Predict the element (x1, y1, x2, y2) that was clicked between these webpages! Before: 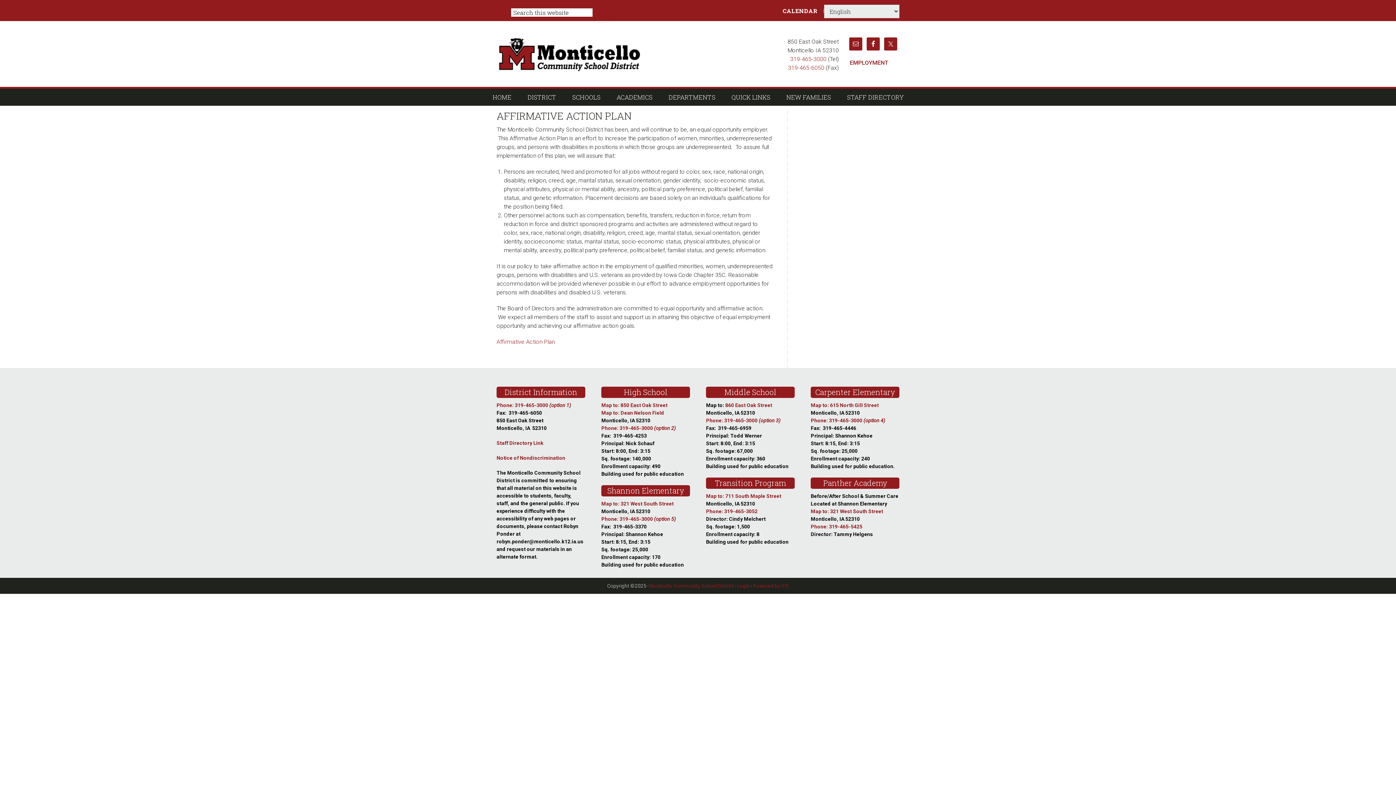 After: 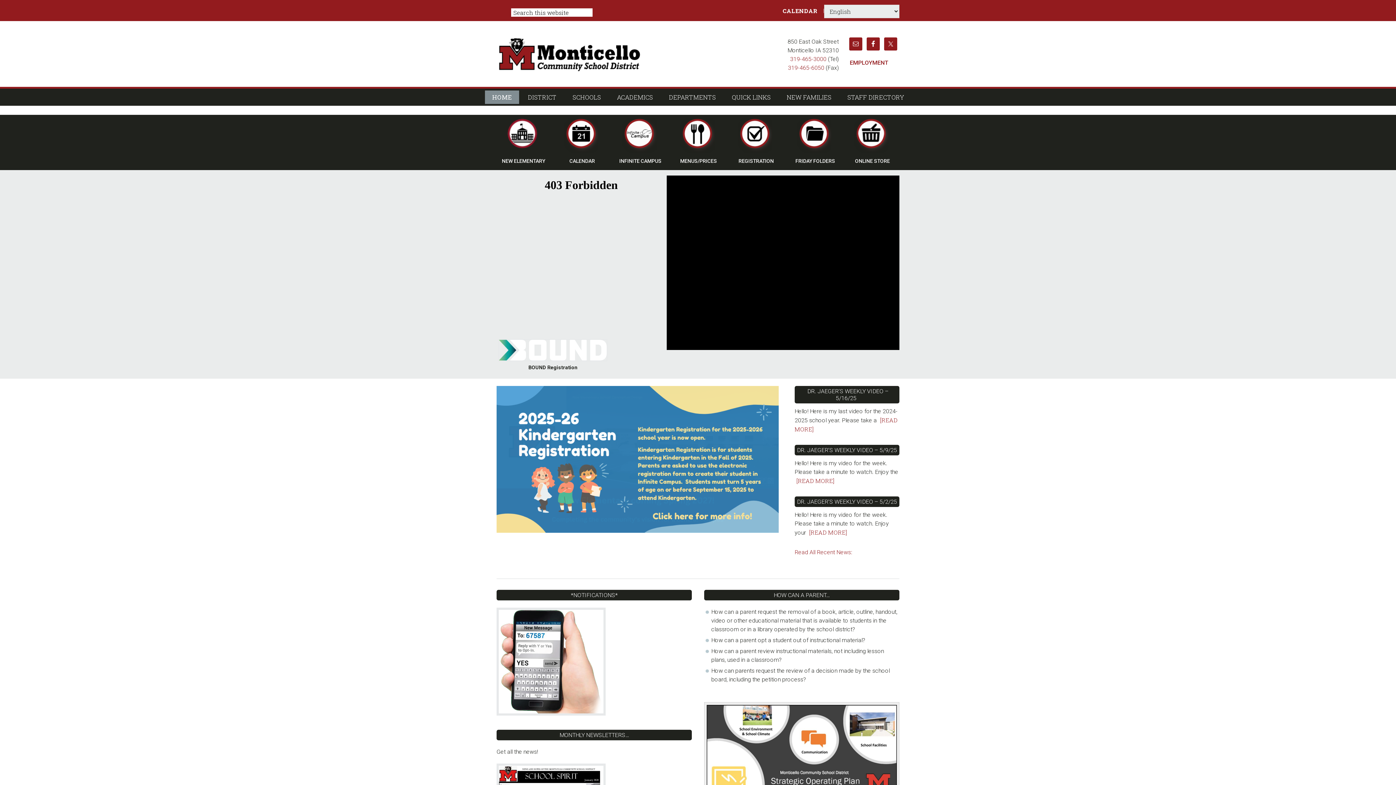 Action: bbox: (648, 583, 734, 589) label: Monticello Community School District